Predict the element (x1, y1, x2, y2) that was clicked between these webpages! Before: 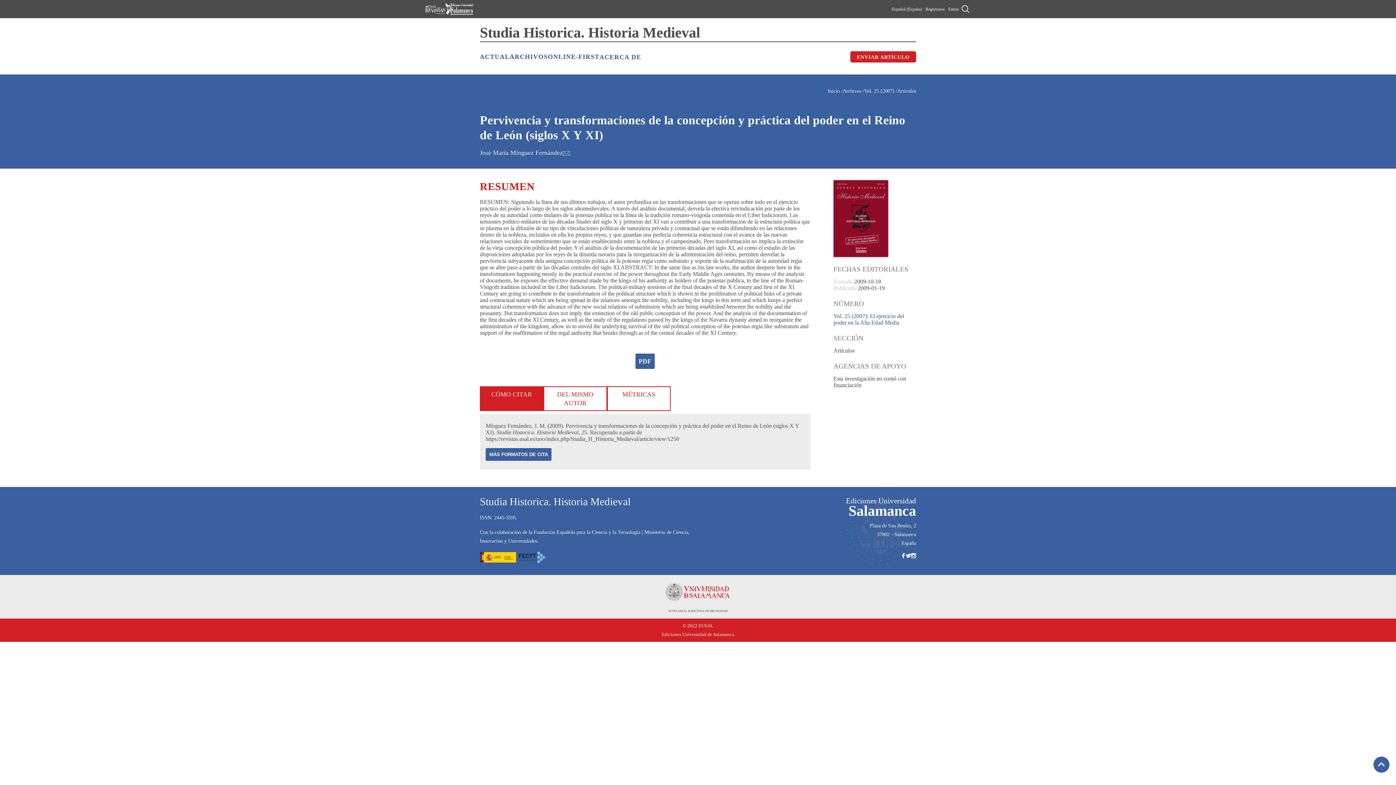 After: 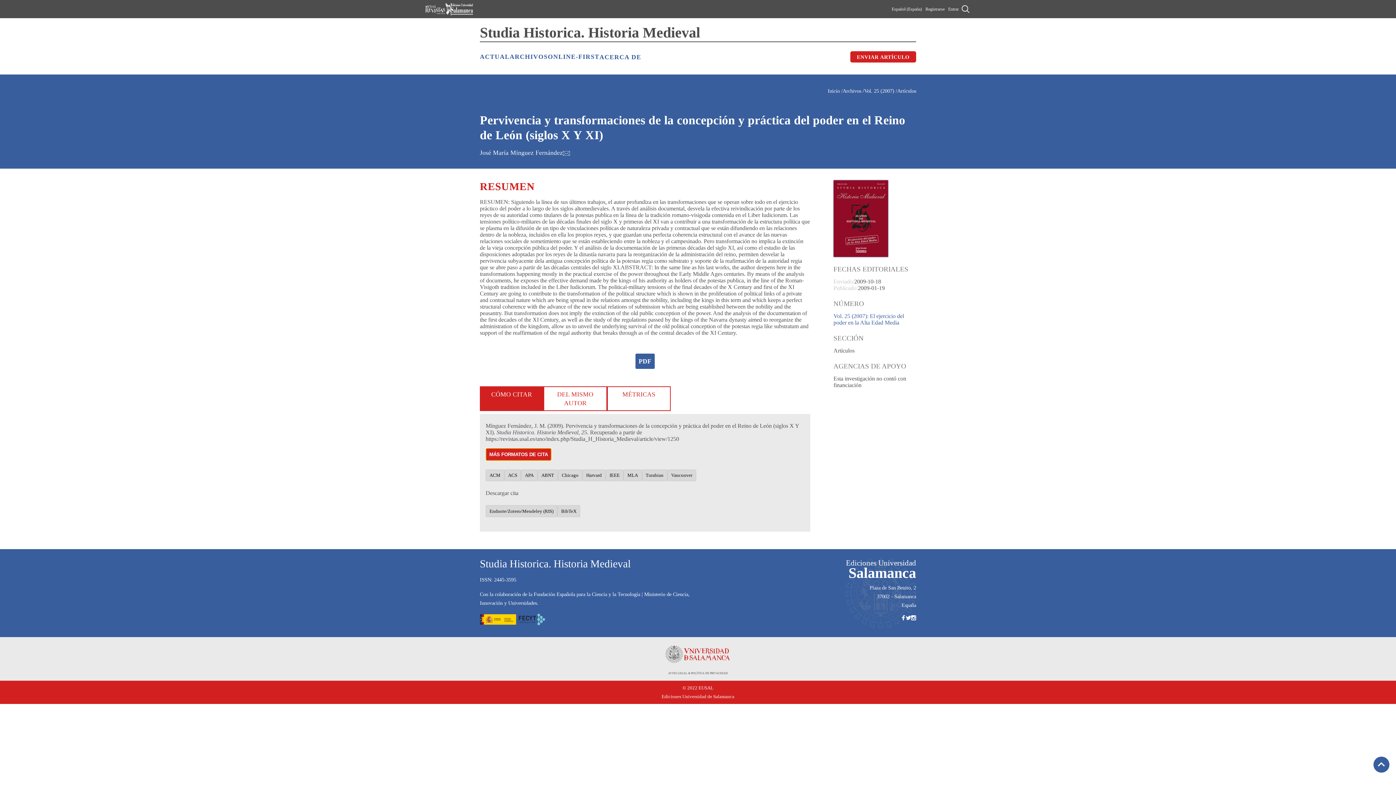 Action: label: MÁS FORMATOS DE CITA bbox: (485, 448, 551, 461)